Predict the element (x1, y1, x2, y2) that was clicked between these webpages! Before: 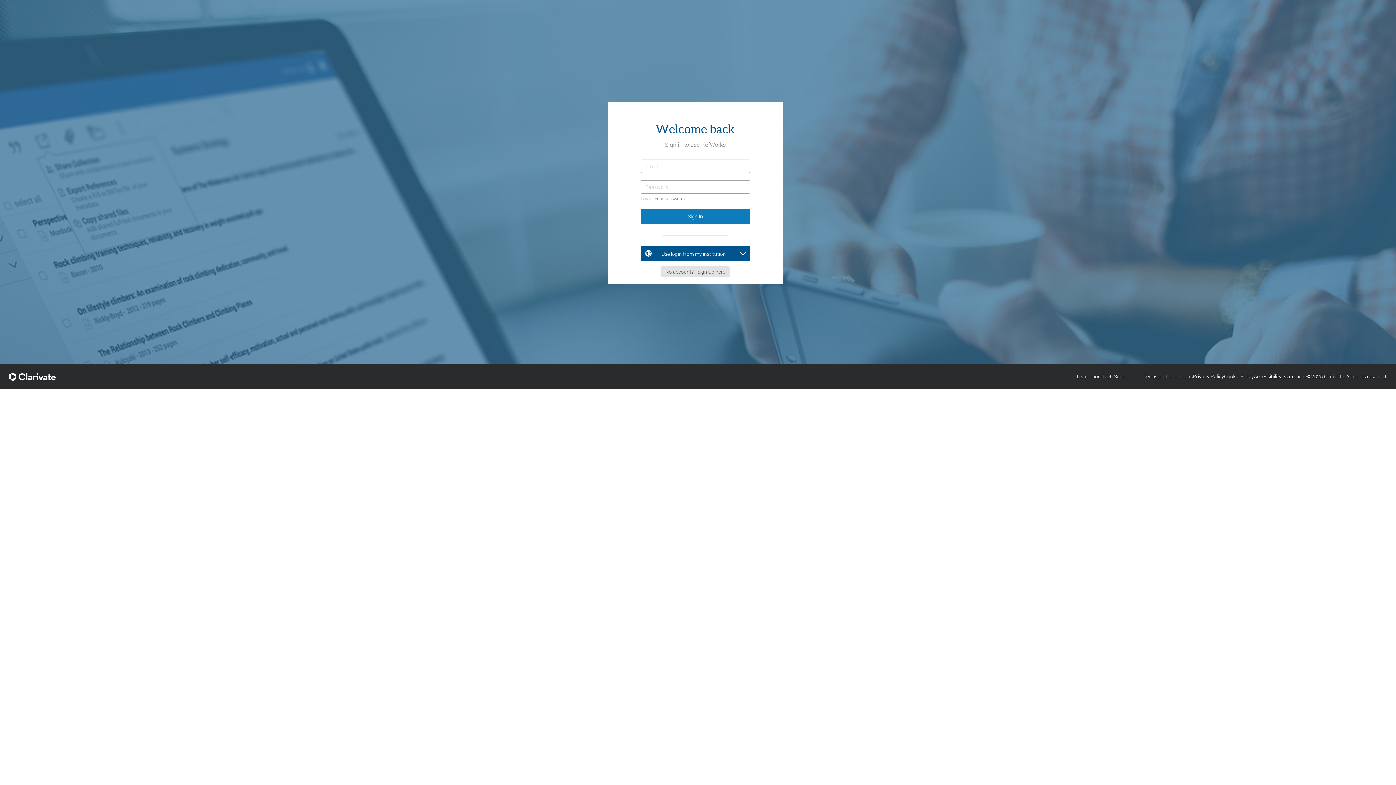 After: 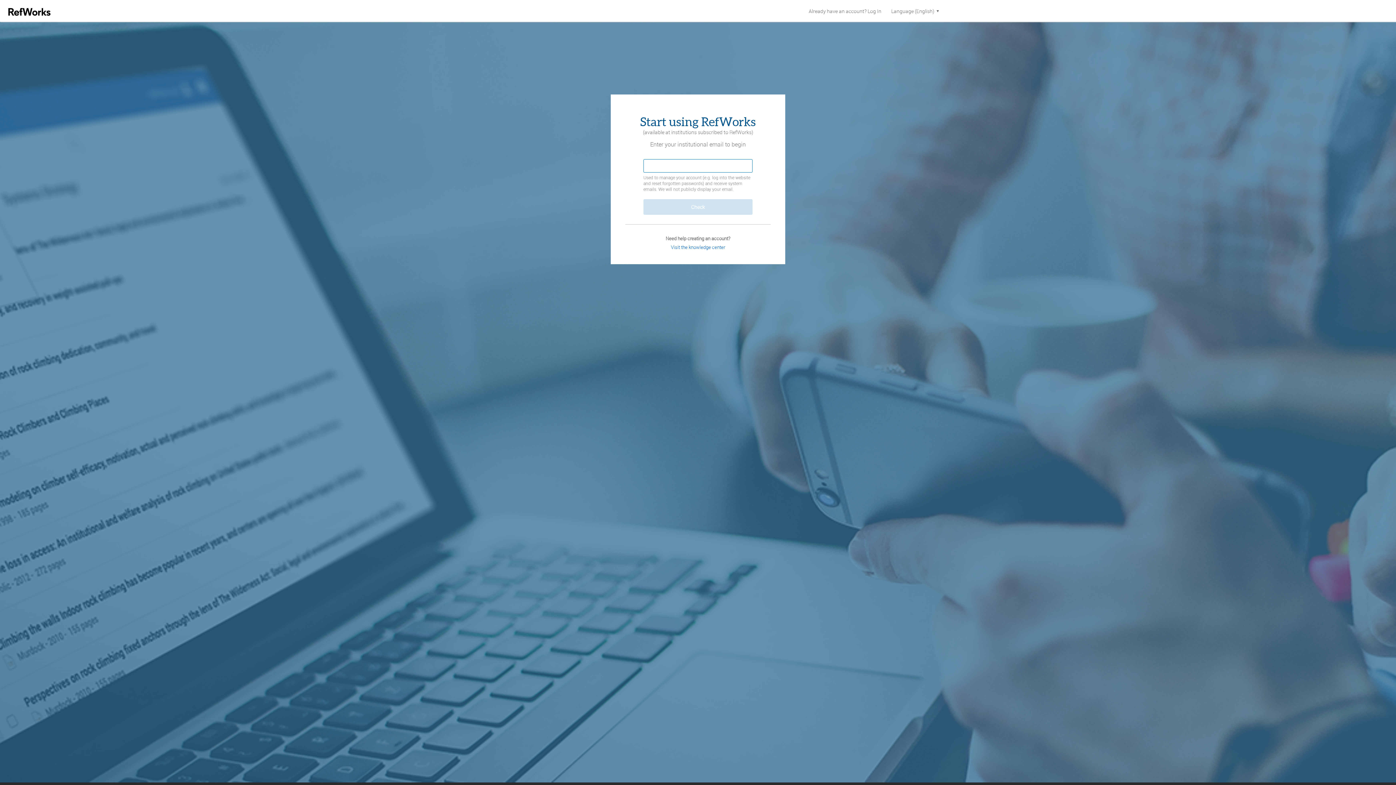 Action: bbox: (660, 267, 730, 274)